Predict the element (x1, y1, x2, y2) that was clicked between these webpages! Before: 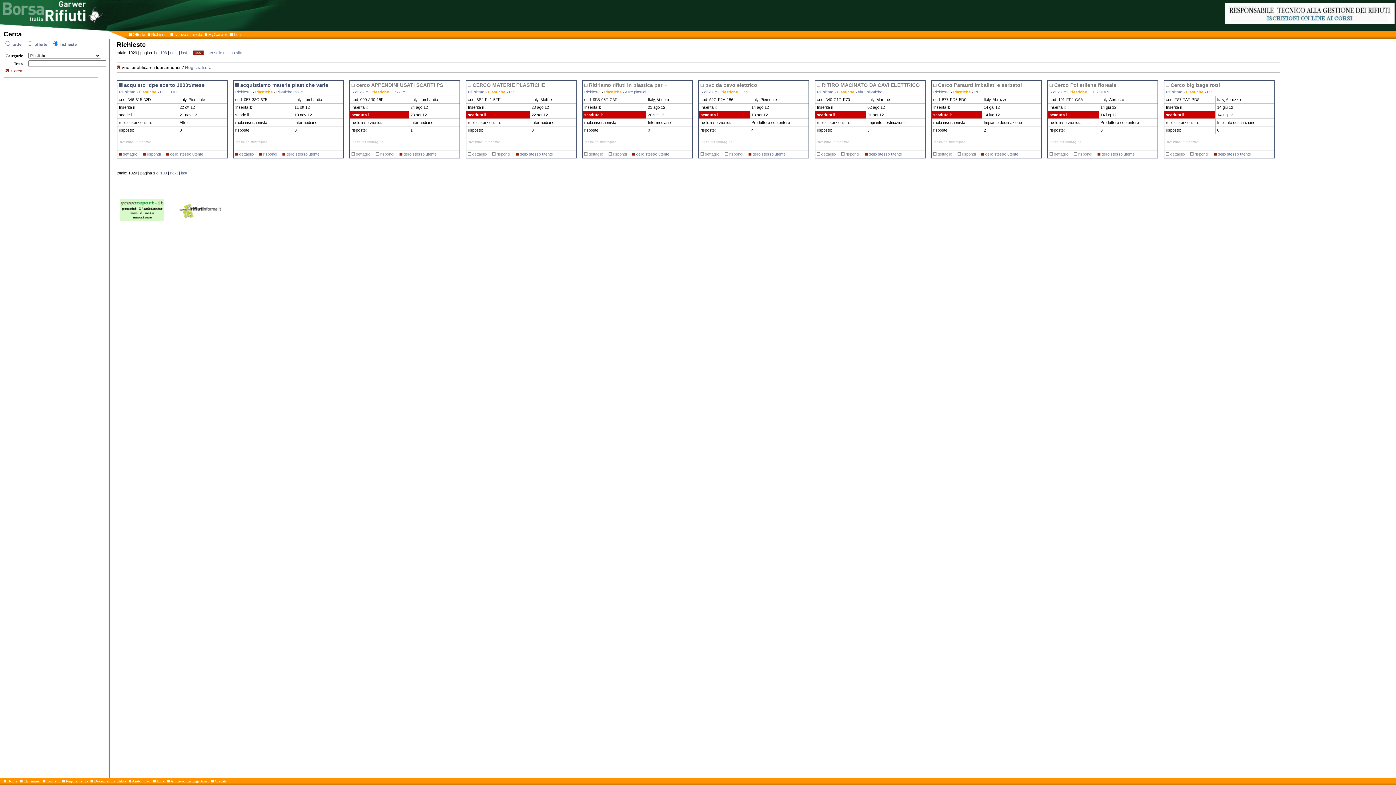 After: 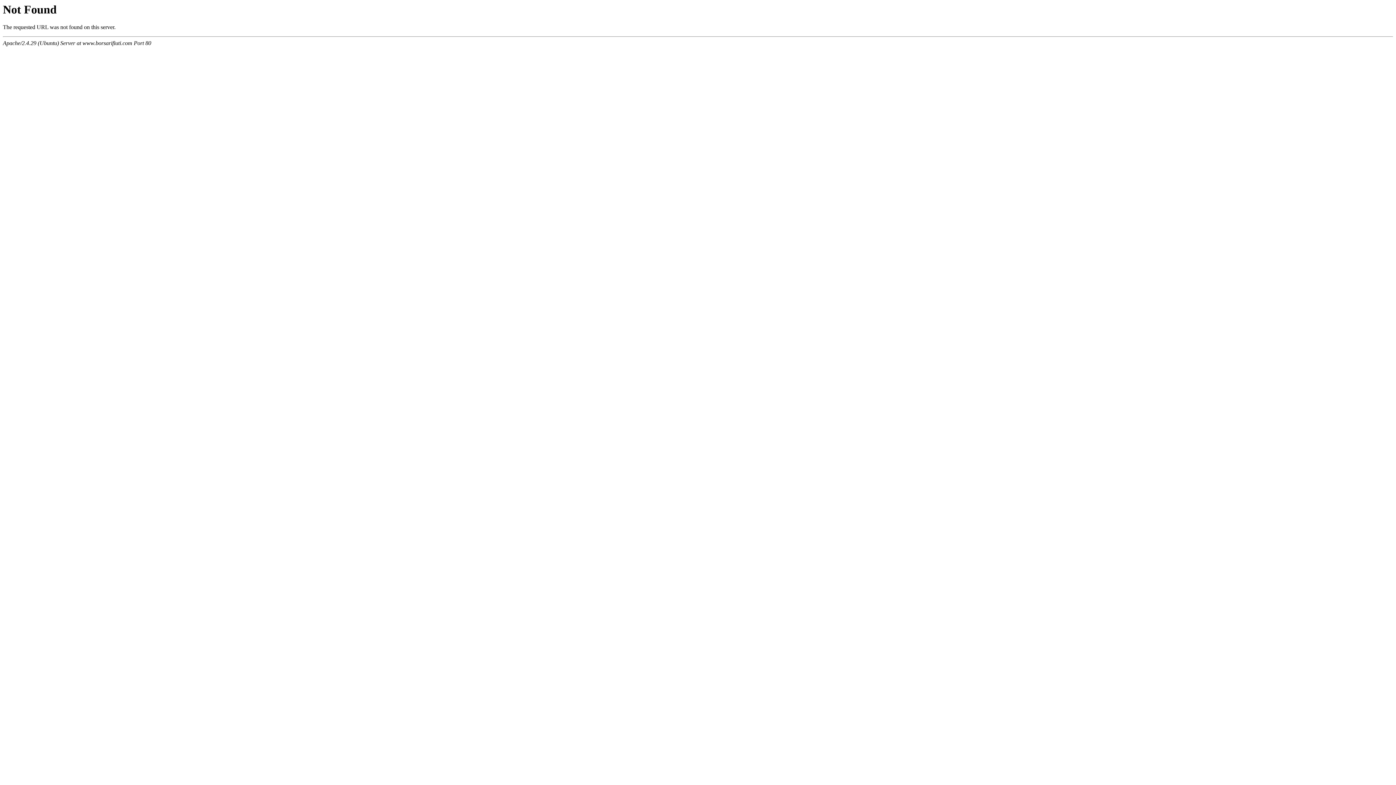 Action: label:  dettaglio bbox: (235, 152, 253, 156)